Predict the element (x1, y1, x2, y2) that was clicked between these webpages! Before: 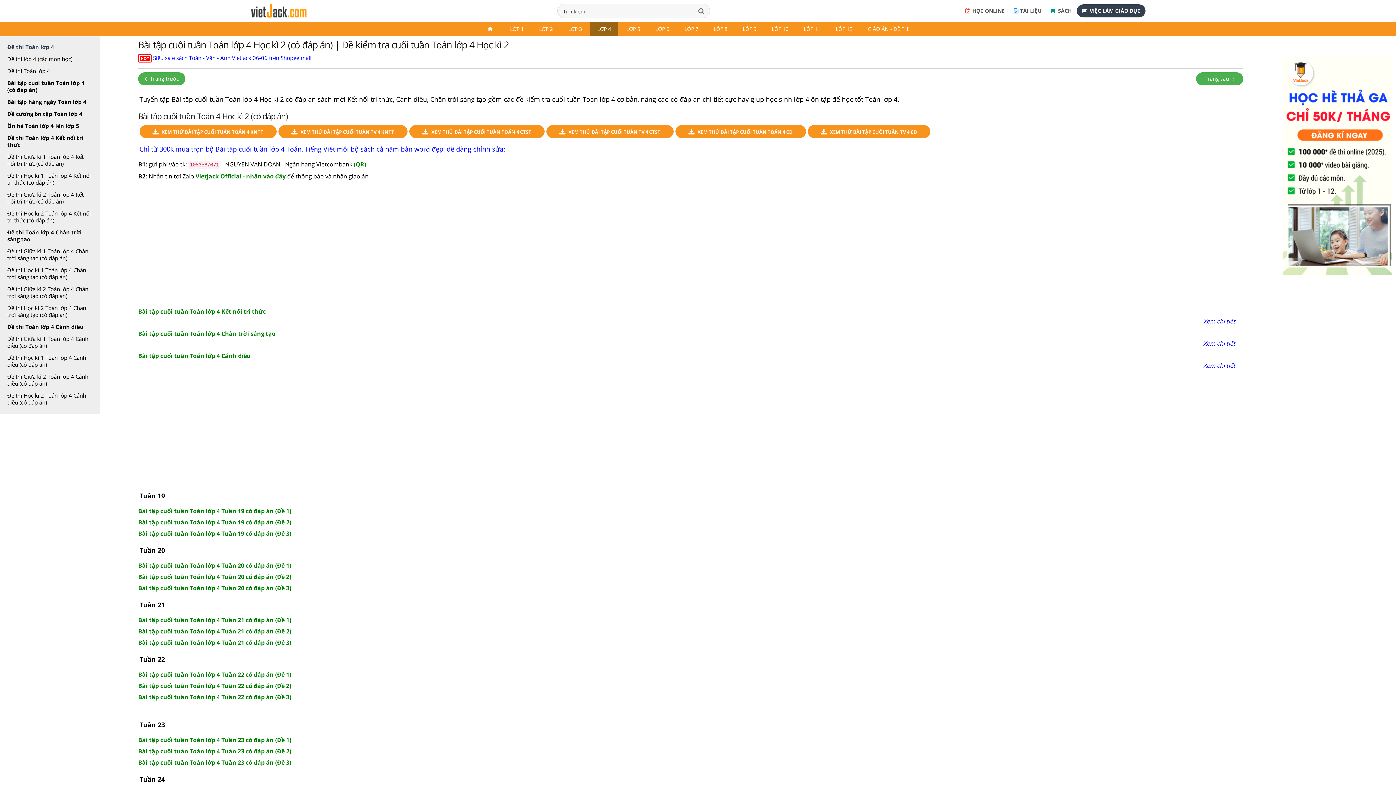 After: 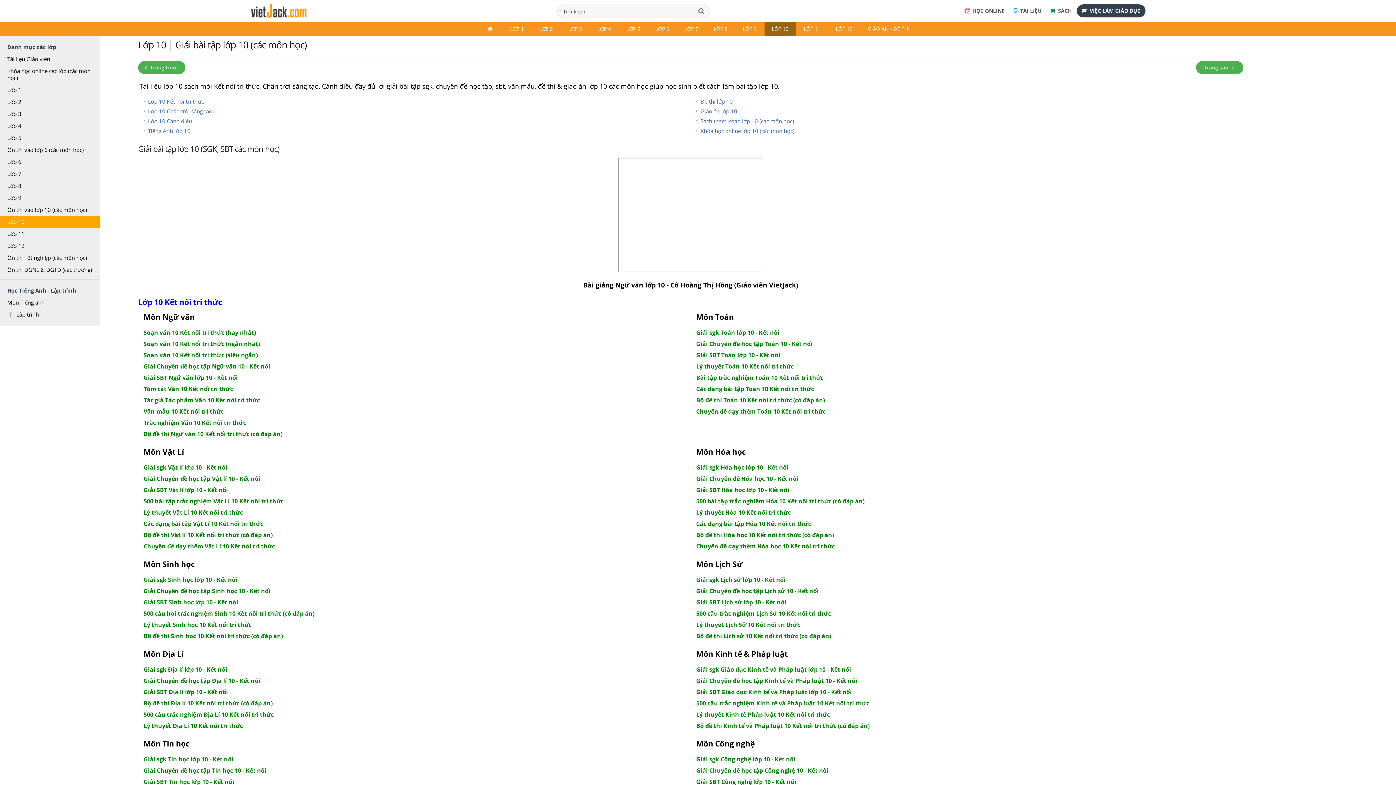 Action: bbox: (764, 21, 796, 36) label: LỚP 10